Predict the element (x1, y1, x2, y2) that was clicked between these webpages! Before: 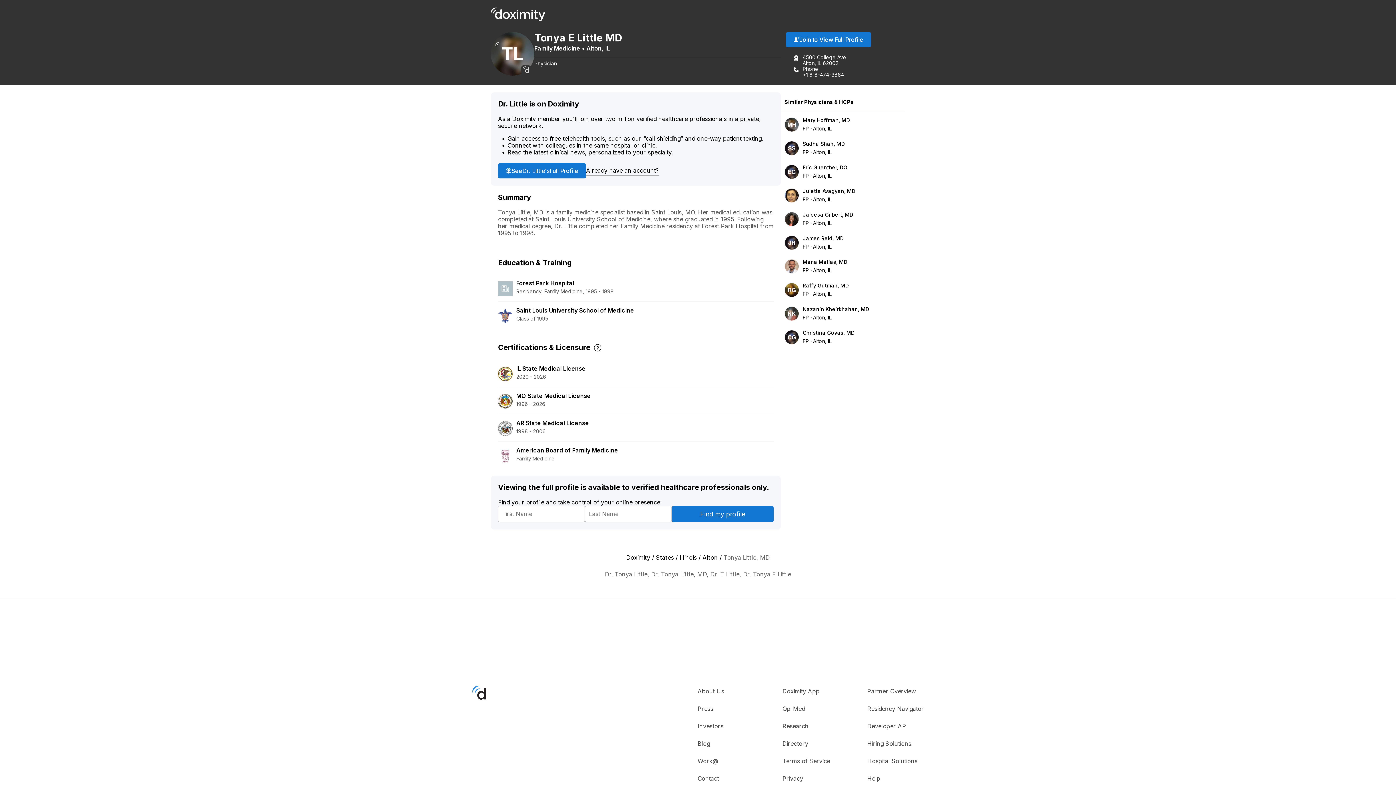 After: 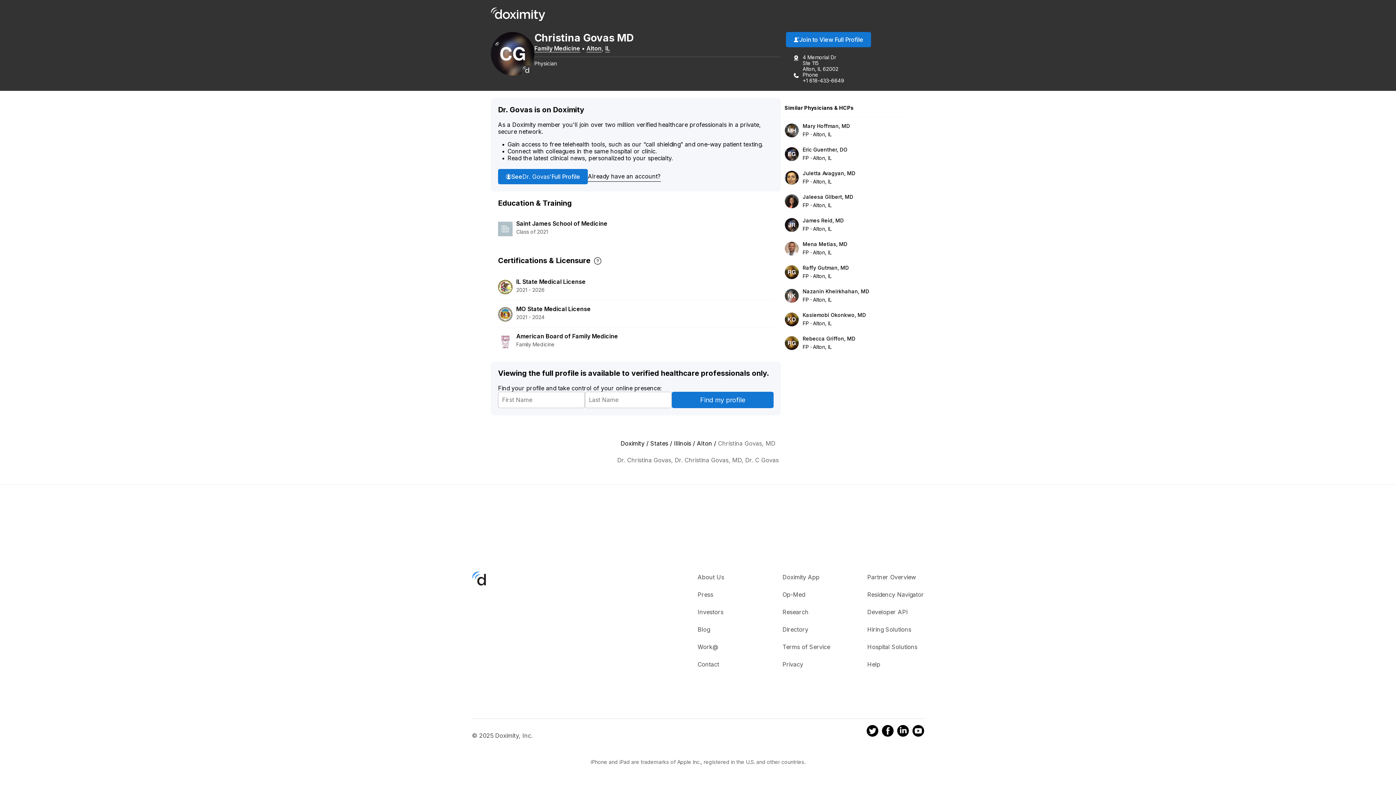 Action: bbox: (784, 330, 799, 344)